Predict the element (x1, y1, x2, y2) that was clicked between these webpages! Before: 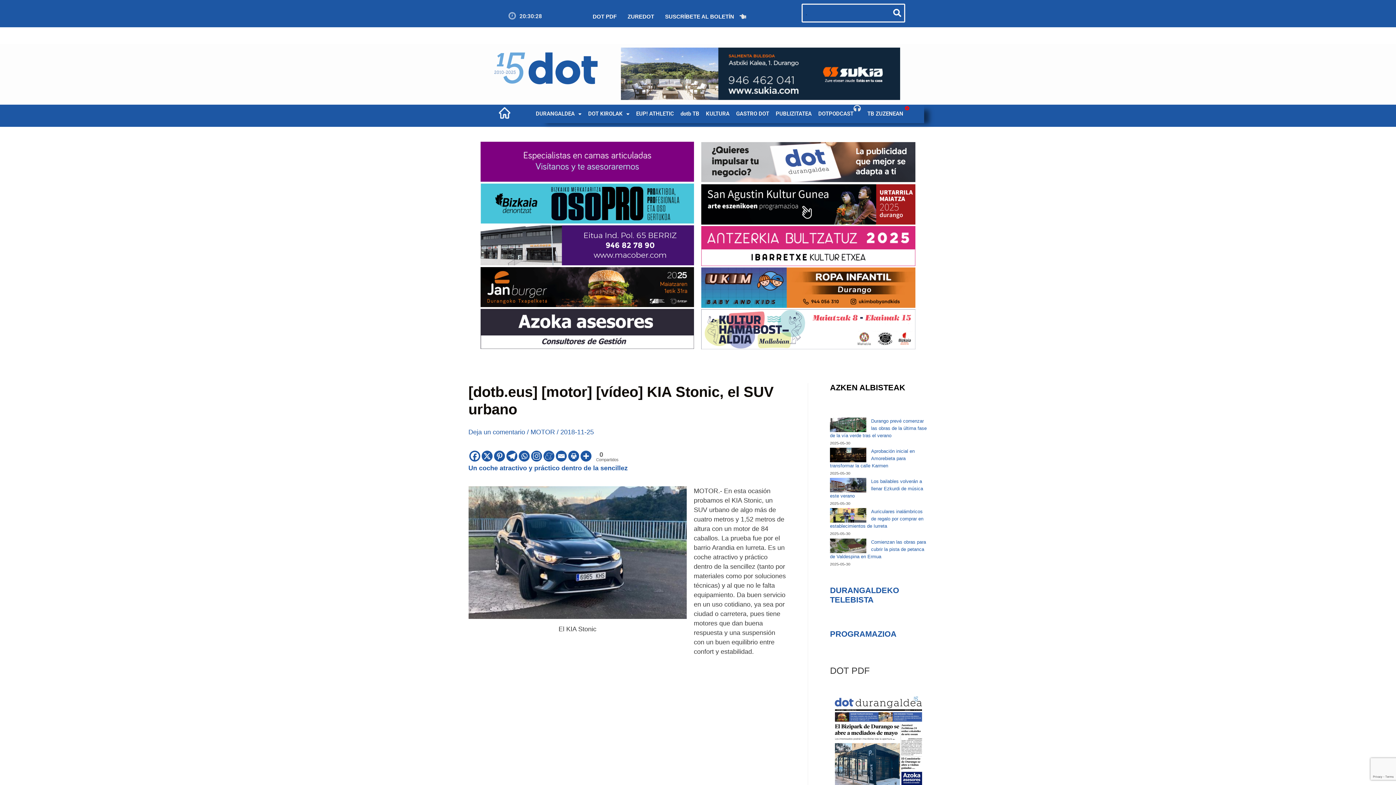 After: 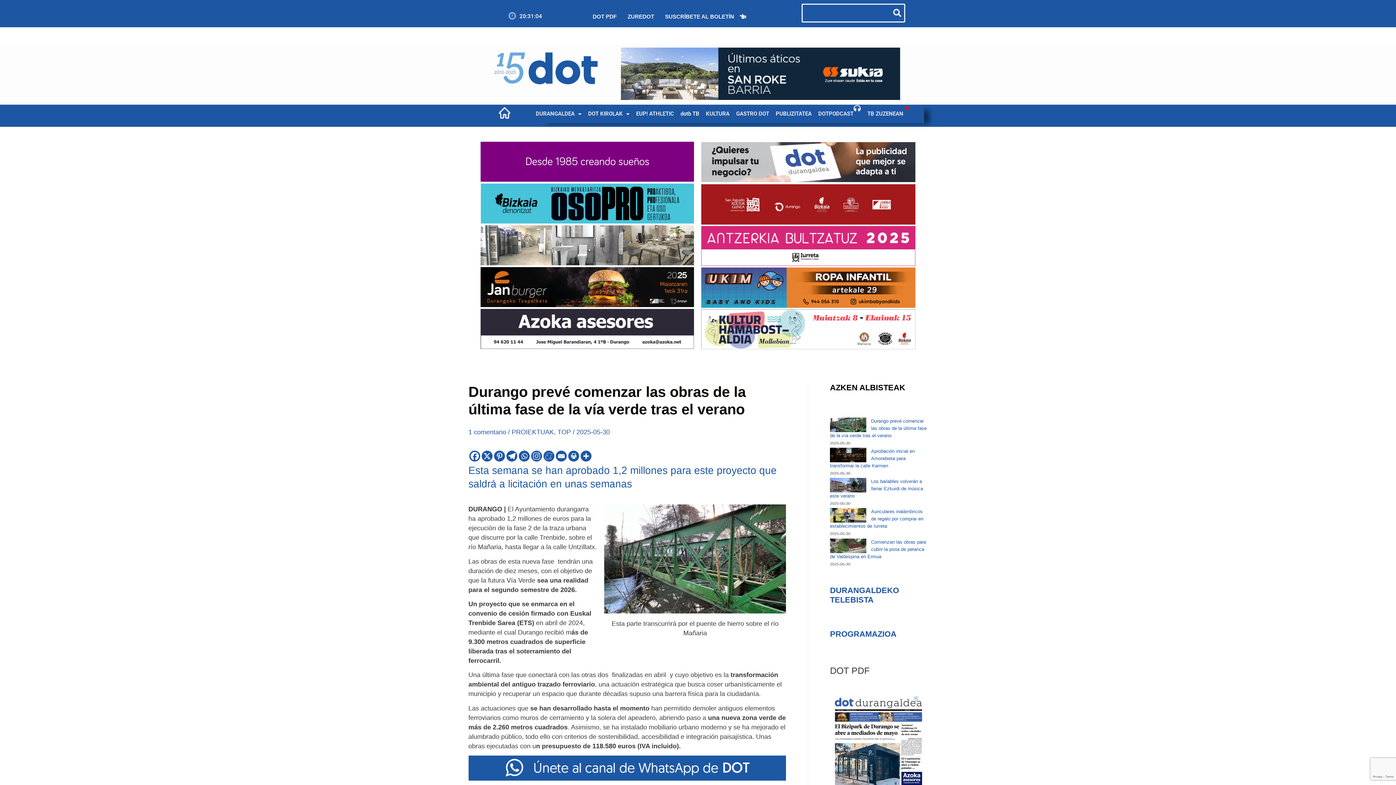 Action: bbox: (830, 417, 866, 432) label: Durango prevé comenzar las obras de la última fase de la vía verde tras el verano